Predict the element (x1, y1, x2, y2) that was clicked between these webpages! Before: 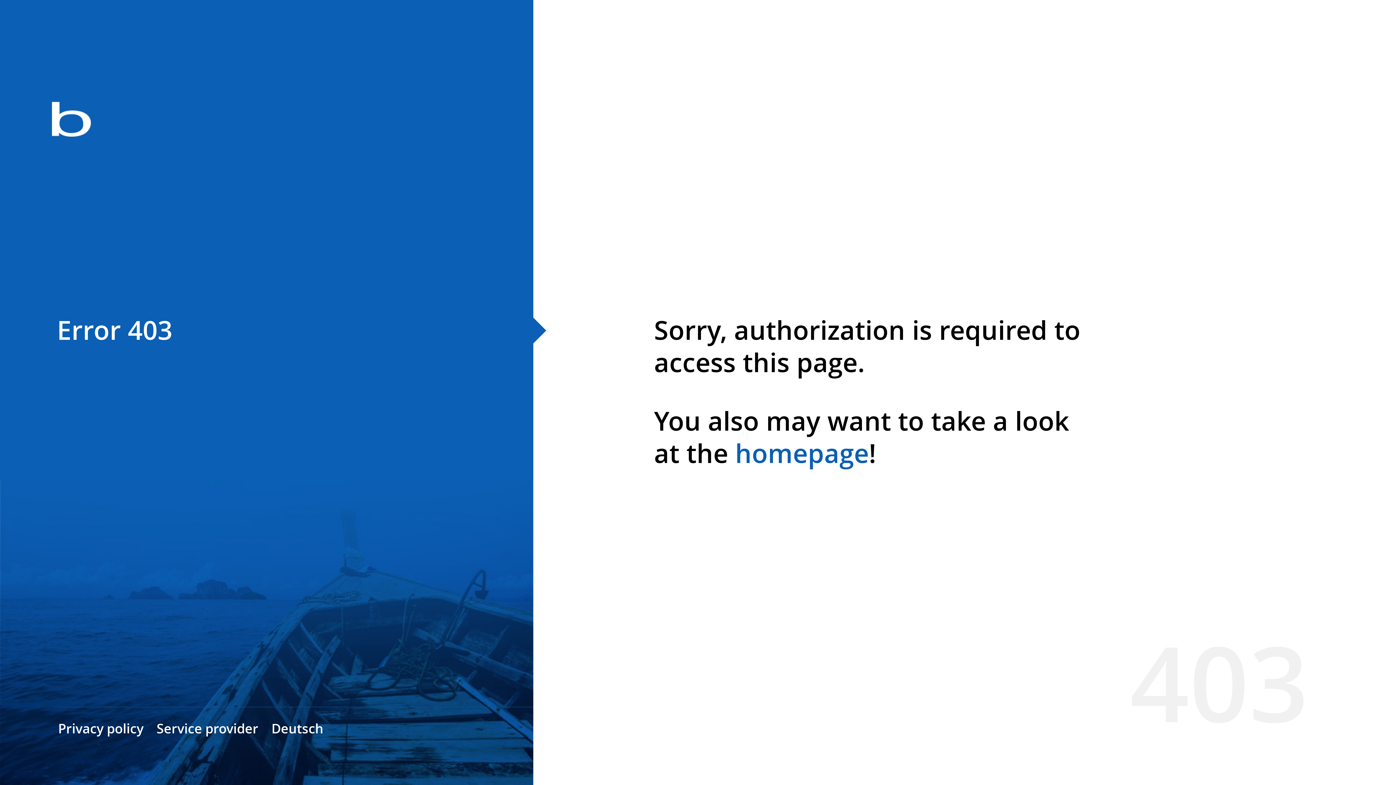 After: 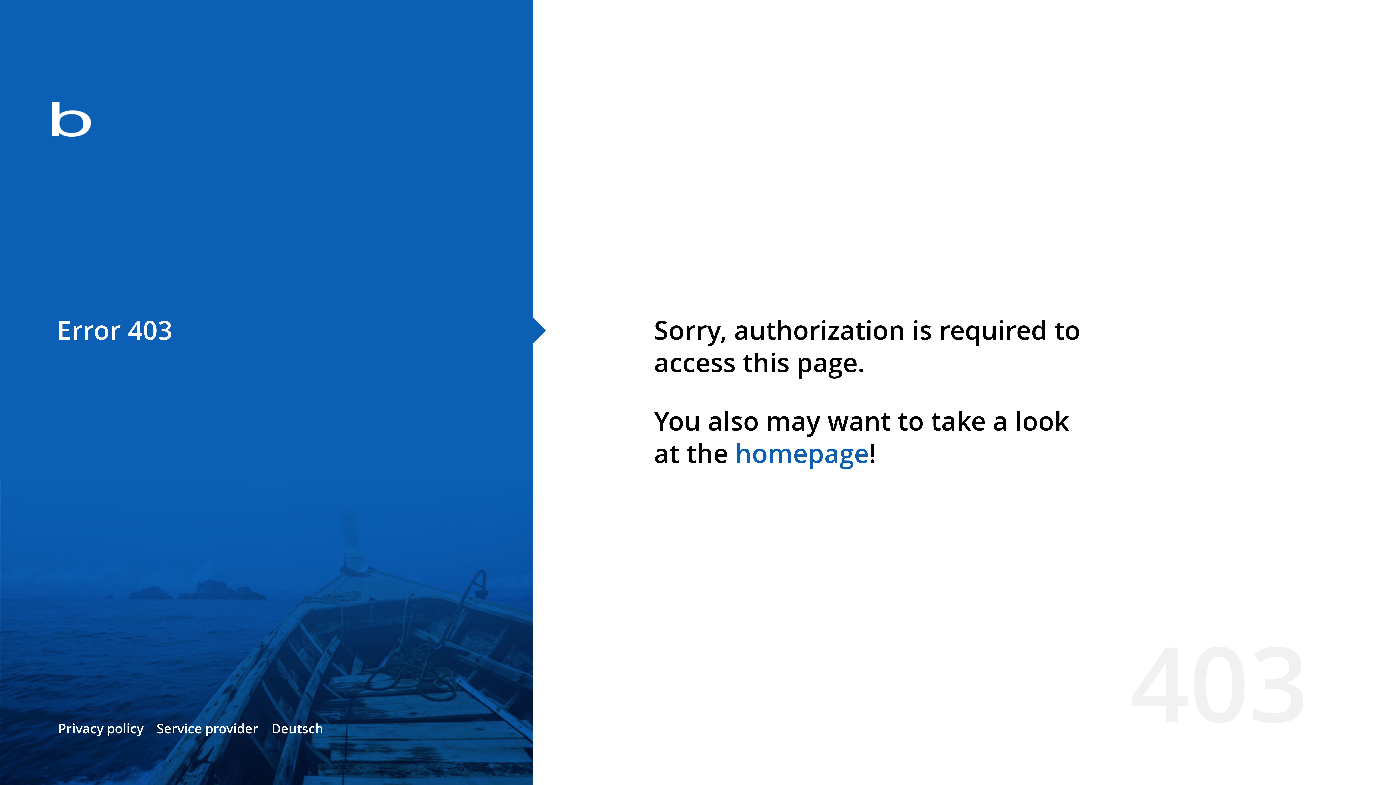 Action: bbox: (735, 435, 869, 471) label: homepage